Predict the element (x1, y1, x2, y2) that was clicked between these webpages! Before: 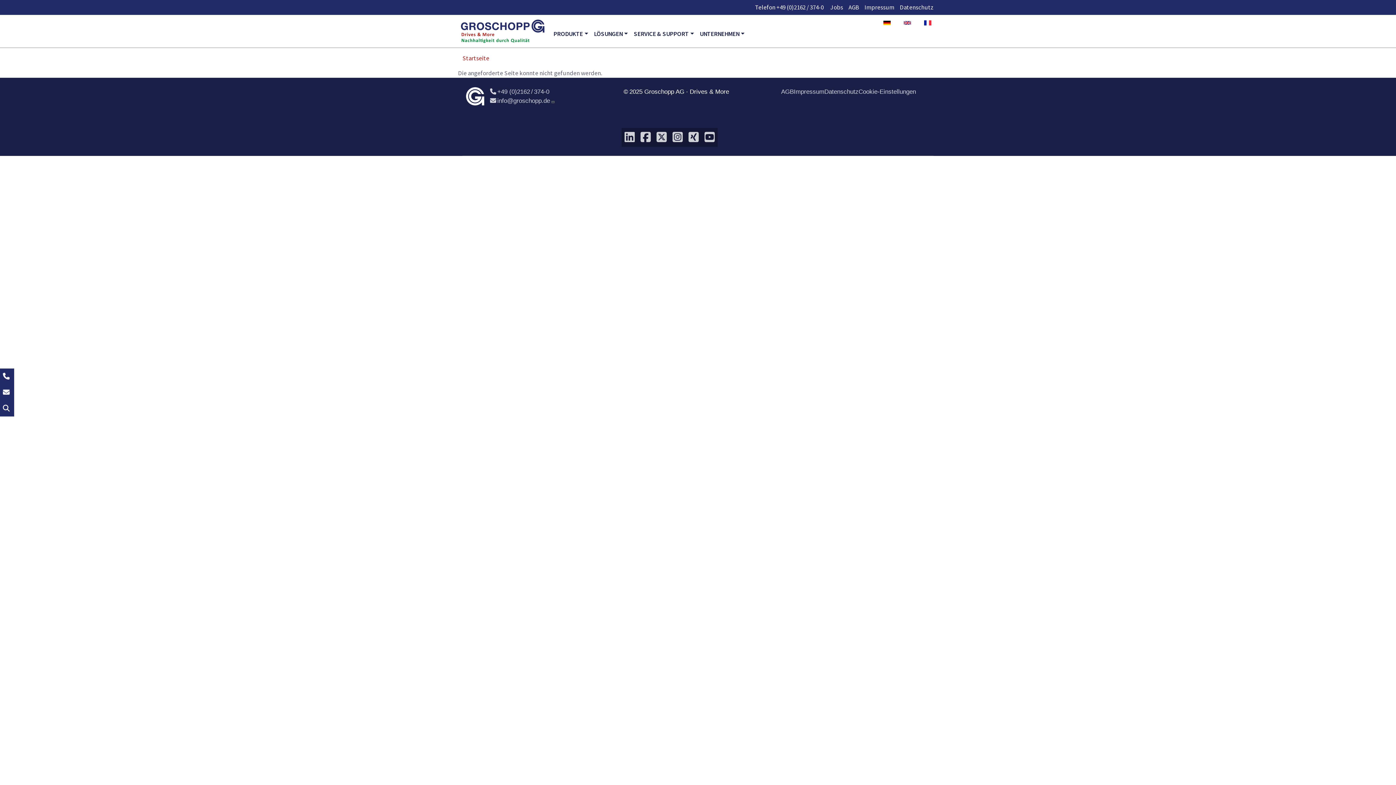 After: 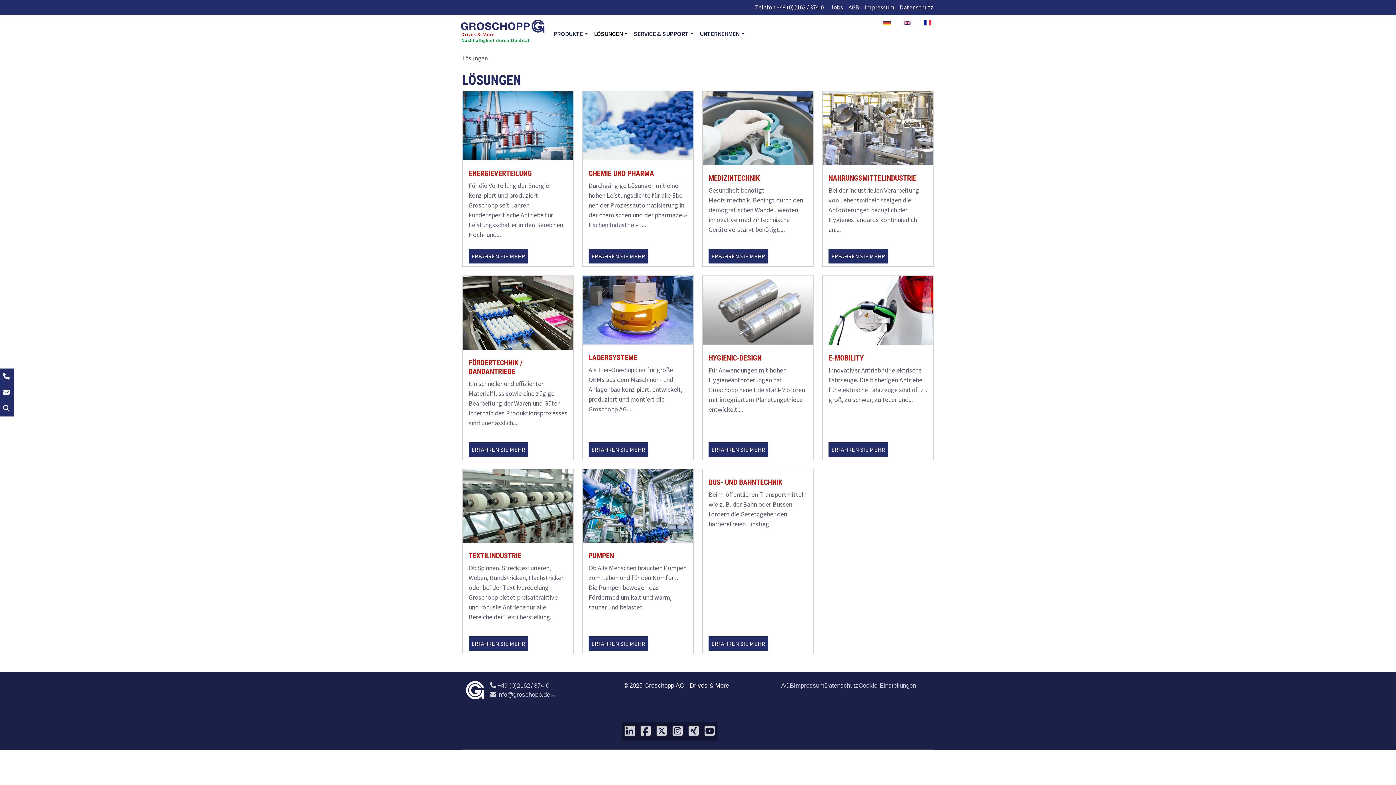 Action: bbox: (591, 26, 631, 41) label: LÖSUNGEN